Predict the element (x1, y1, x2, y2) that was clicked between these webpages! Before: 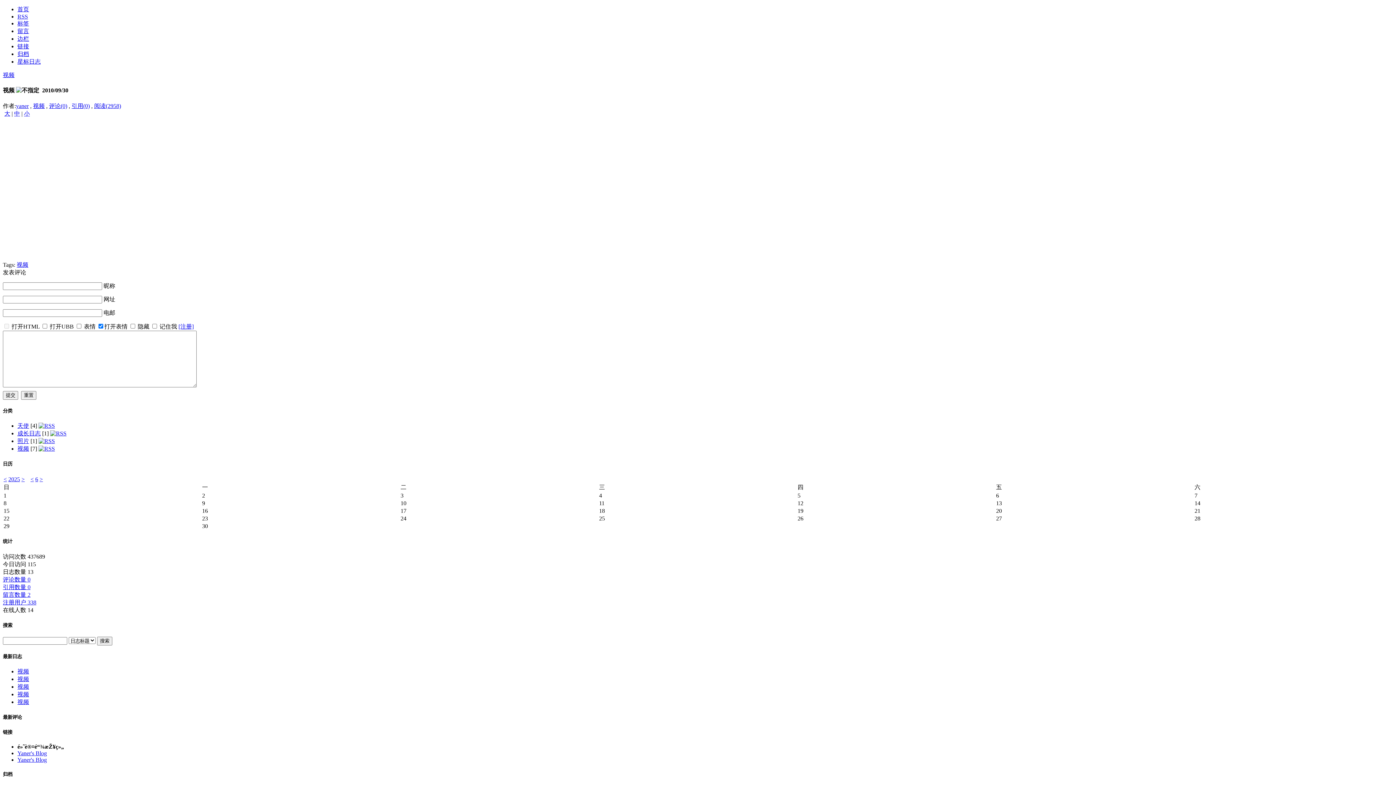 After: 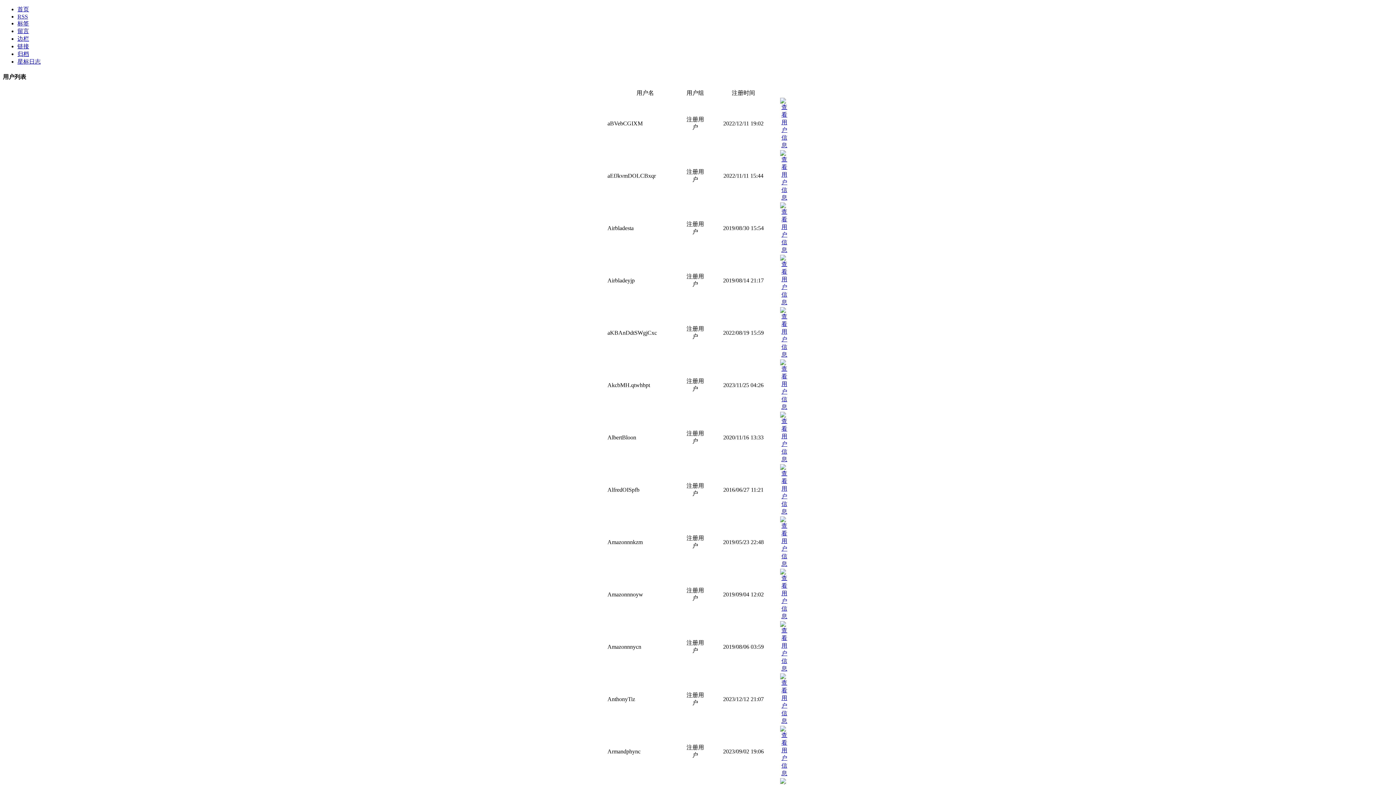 Action: bbox: (2, 599, 36, 605) label: 注册用户 338